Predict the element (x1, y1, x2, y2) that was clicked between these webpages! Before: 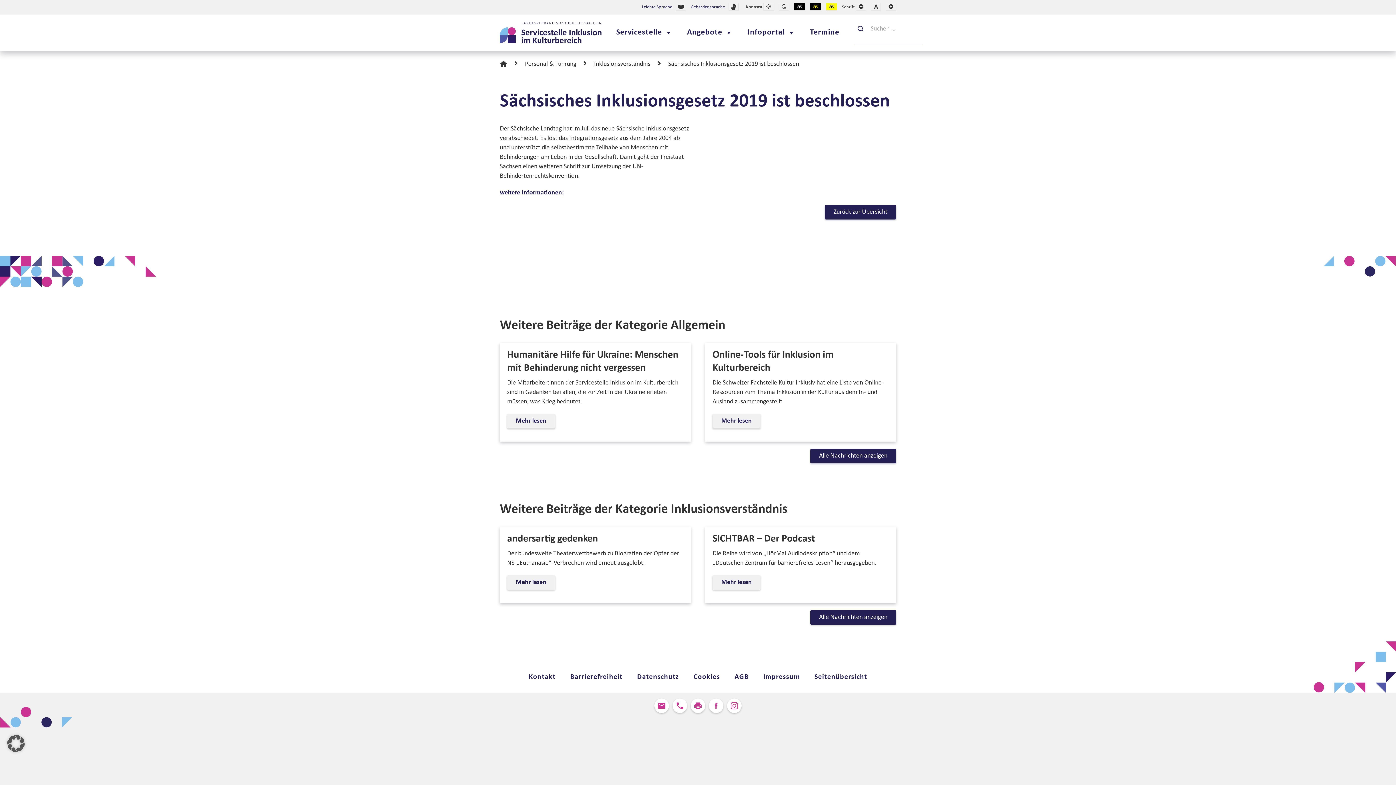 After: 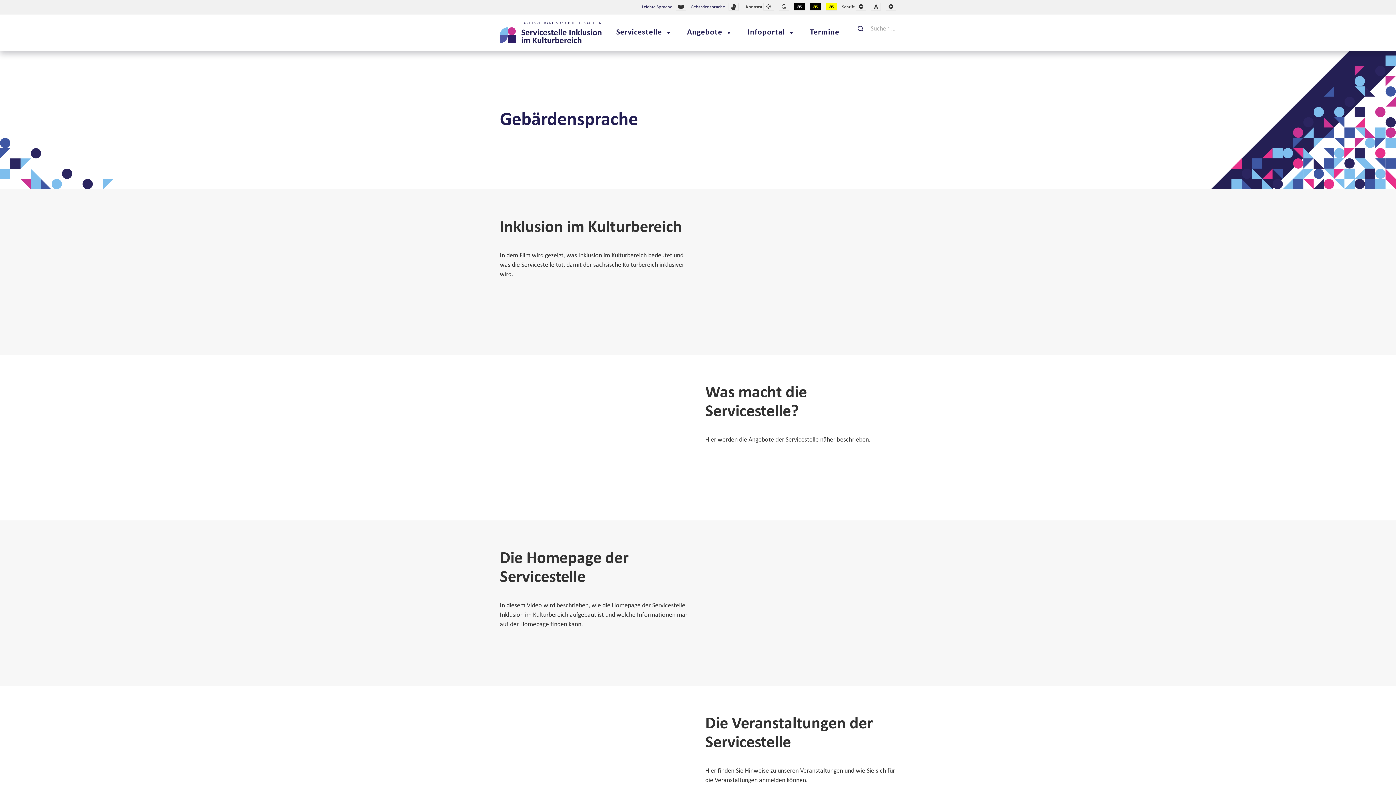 Action: bbox: (690, 0, 738, 14) label: Gebärdensprache